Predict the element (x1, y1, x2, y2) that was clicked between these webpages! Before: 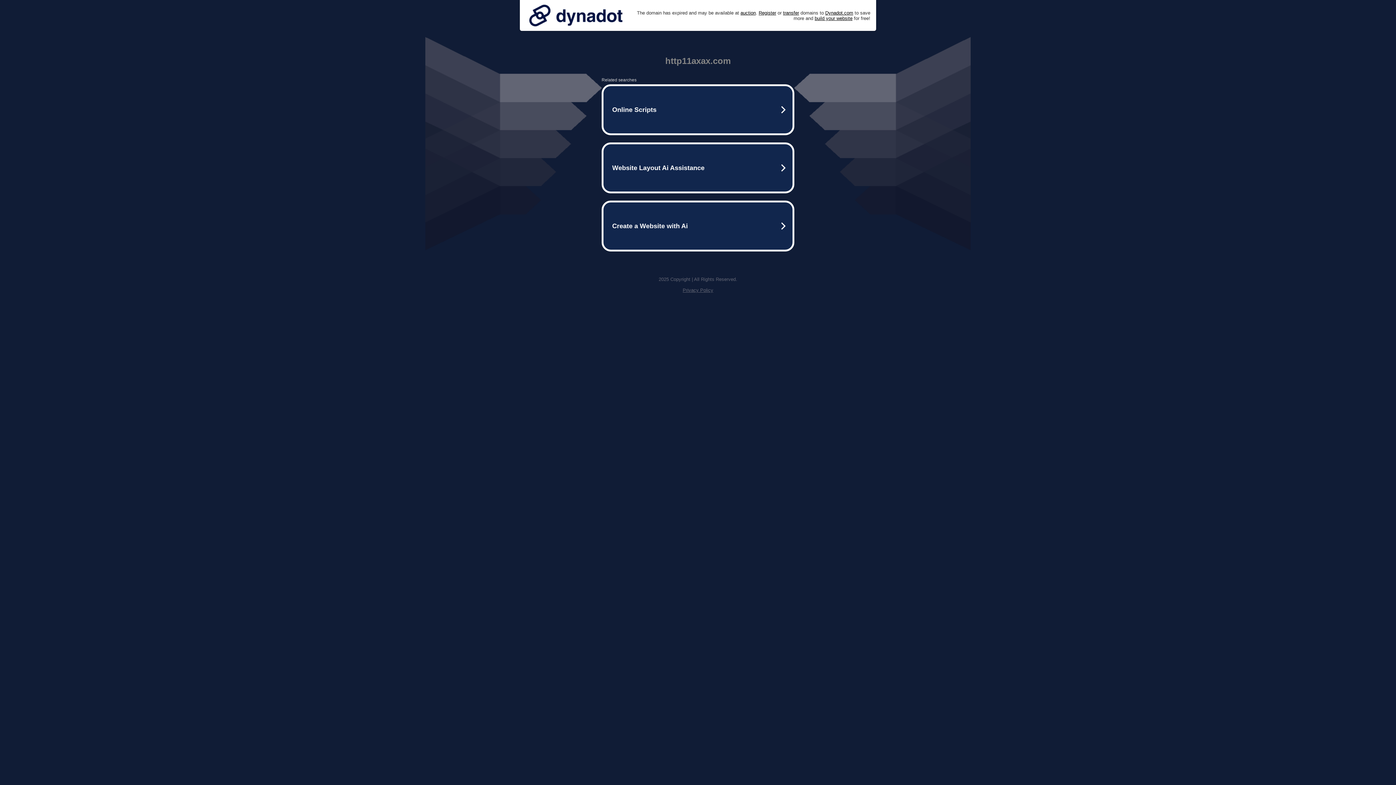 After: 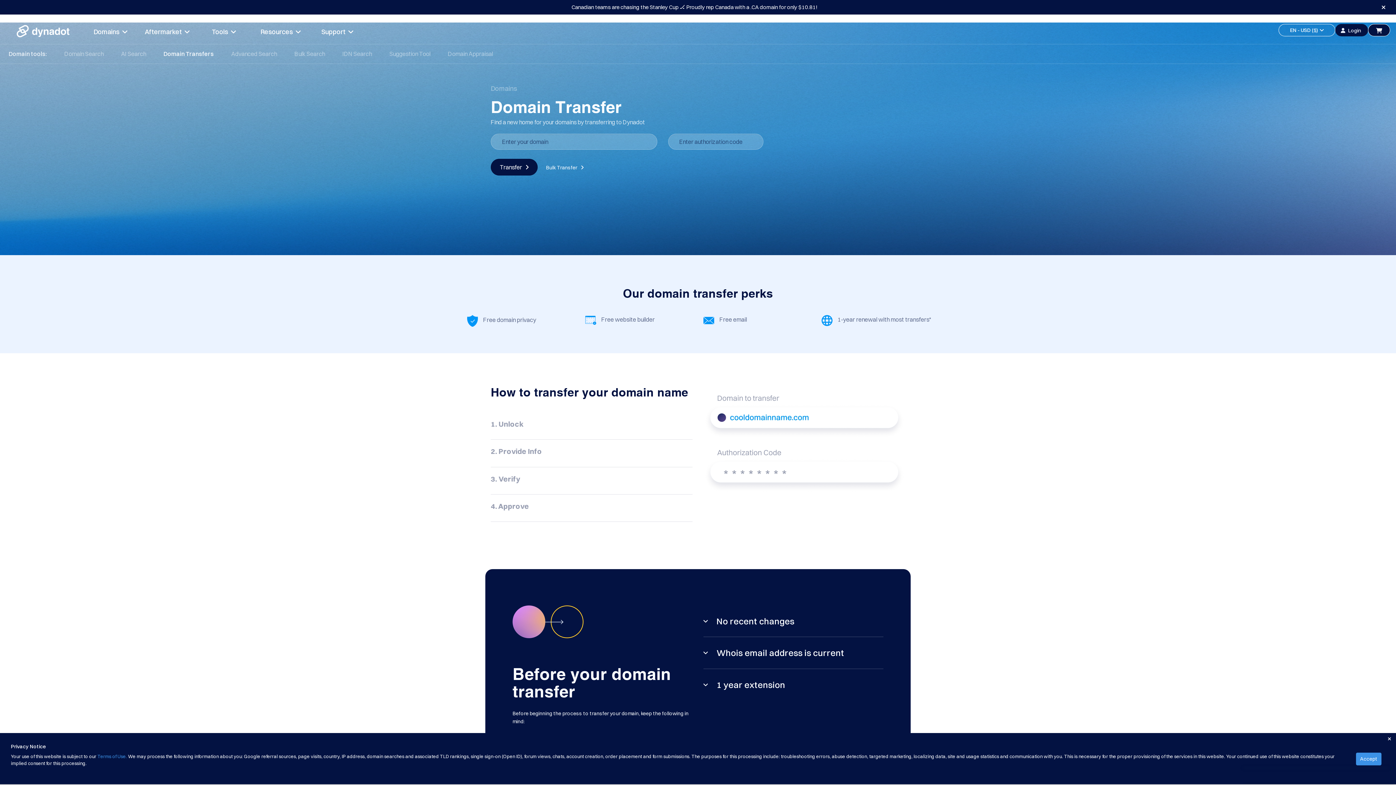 Action: label: transfer bbox: (783, 10, 799, 15)